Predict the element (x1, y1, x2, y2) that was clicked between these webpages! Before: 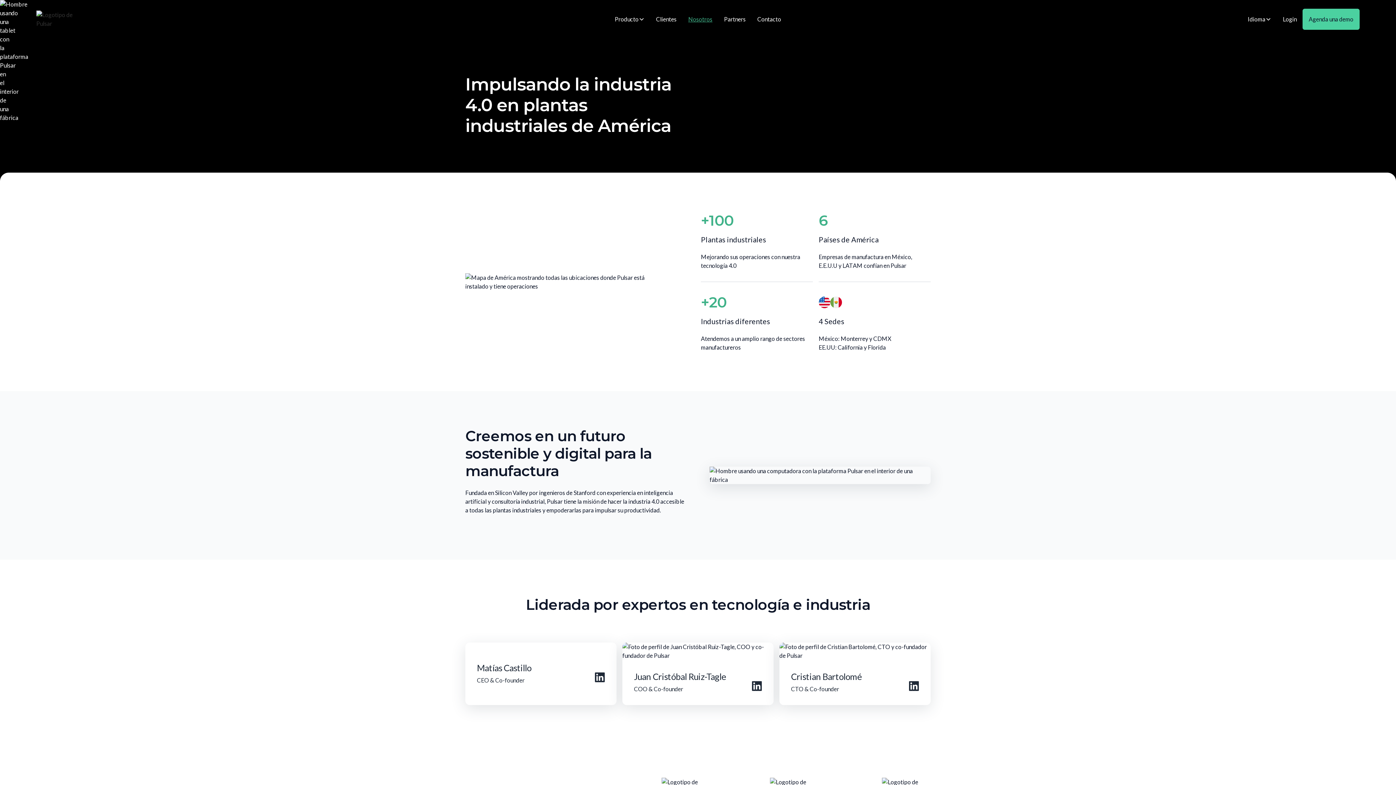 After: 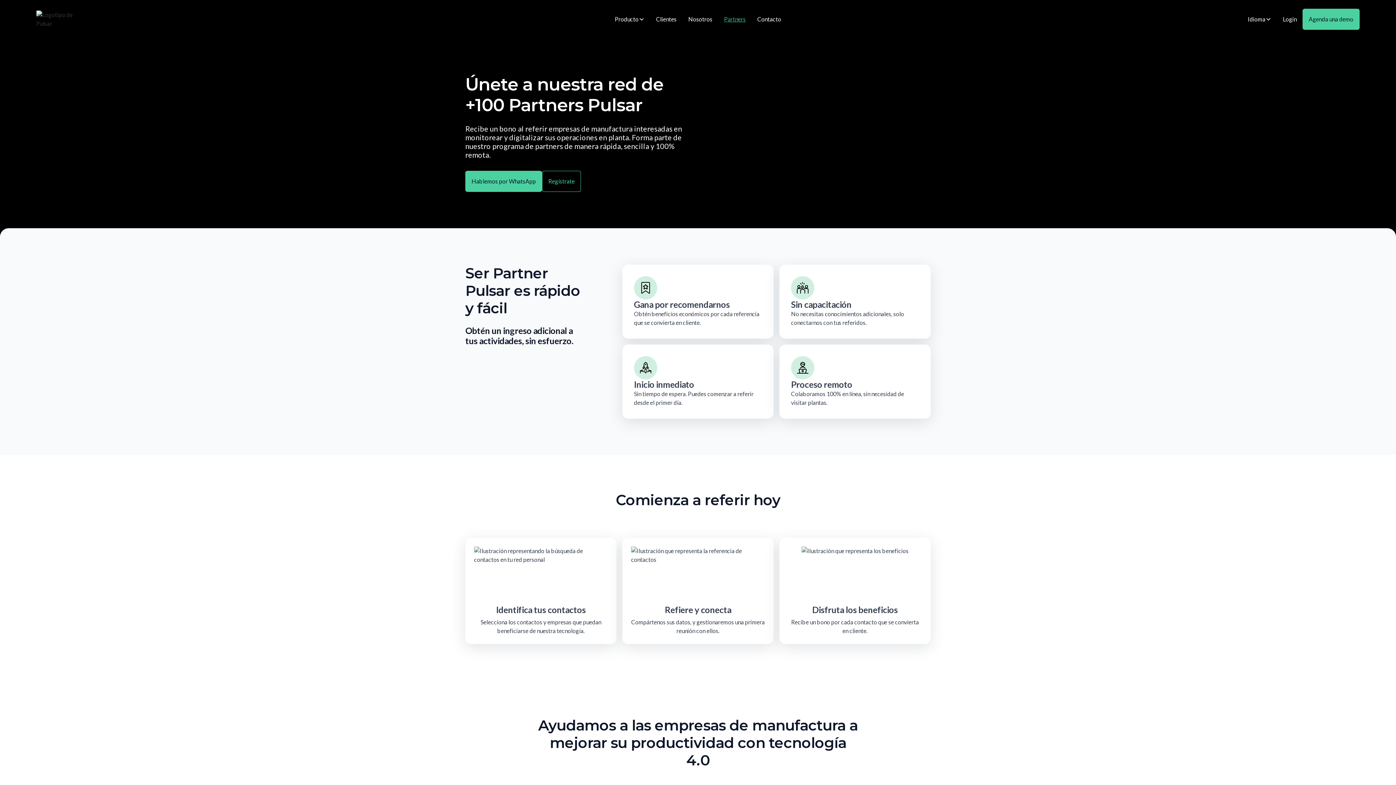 Action: label: Partners bbox: (718, 12, 751, 26)